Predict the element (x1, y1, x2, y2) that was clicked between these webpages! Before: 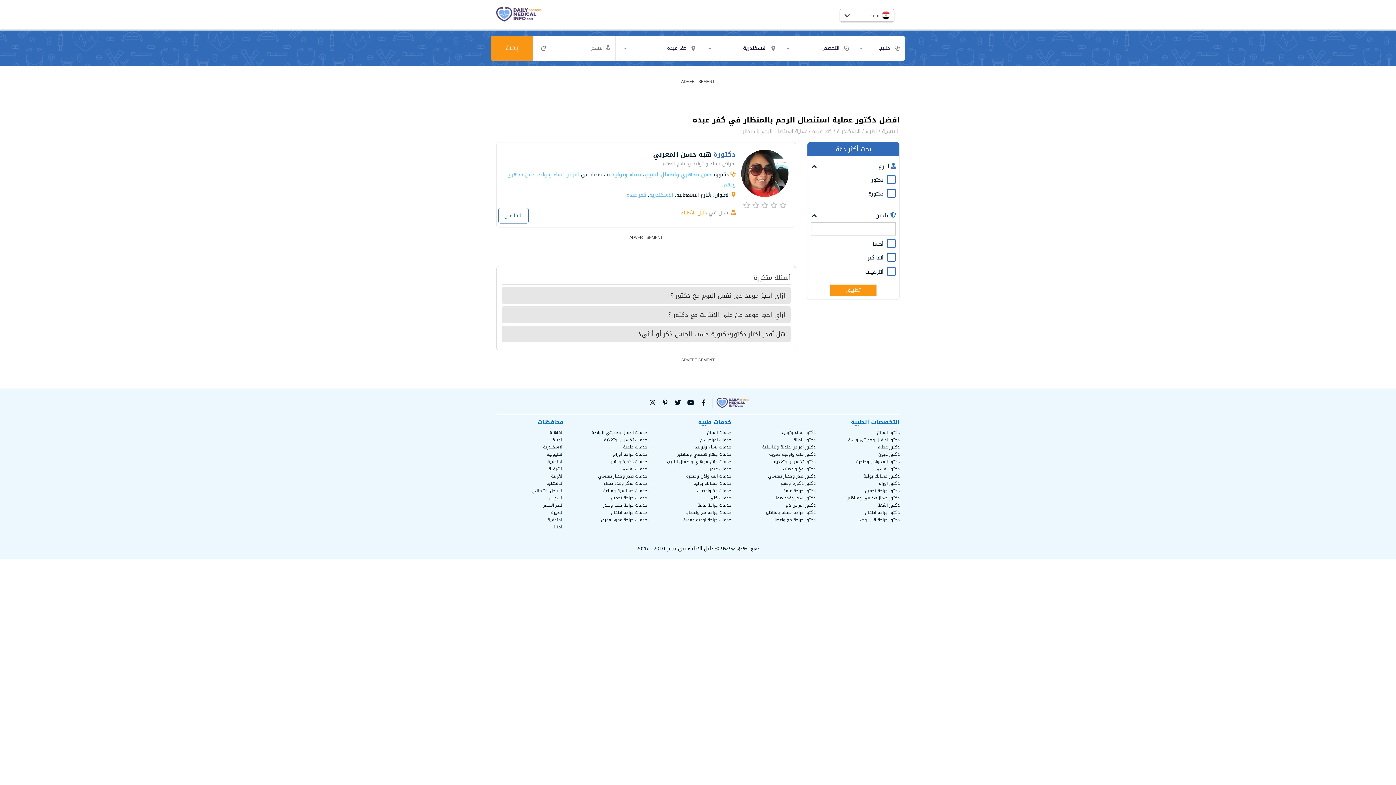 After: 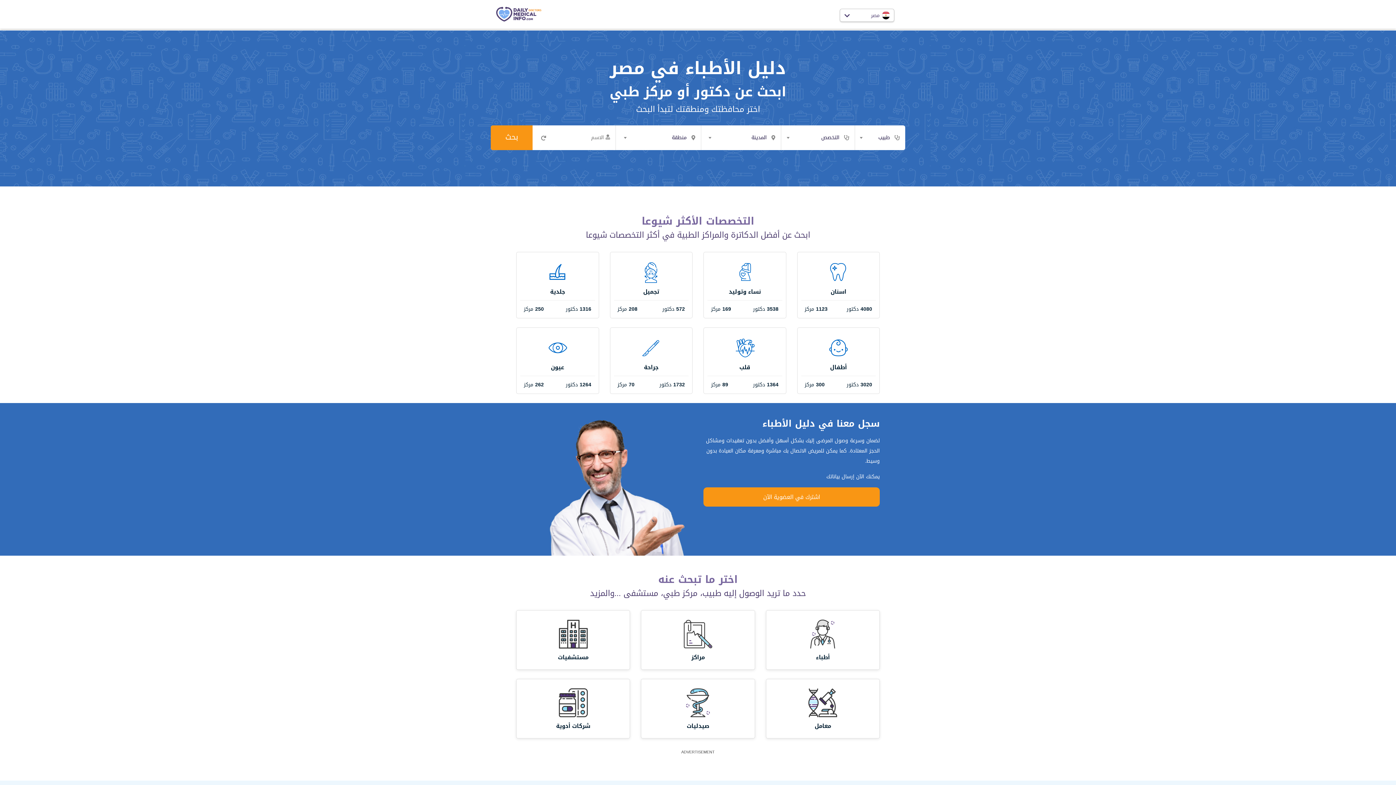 Action: bbox: (882, 126, 900, 136) label: الرئيسية